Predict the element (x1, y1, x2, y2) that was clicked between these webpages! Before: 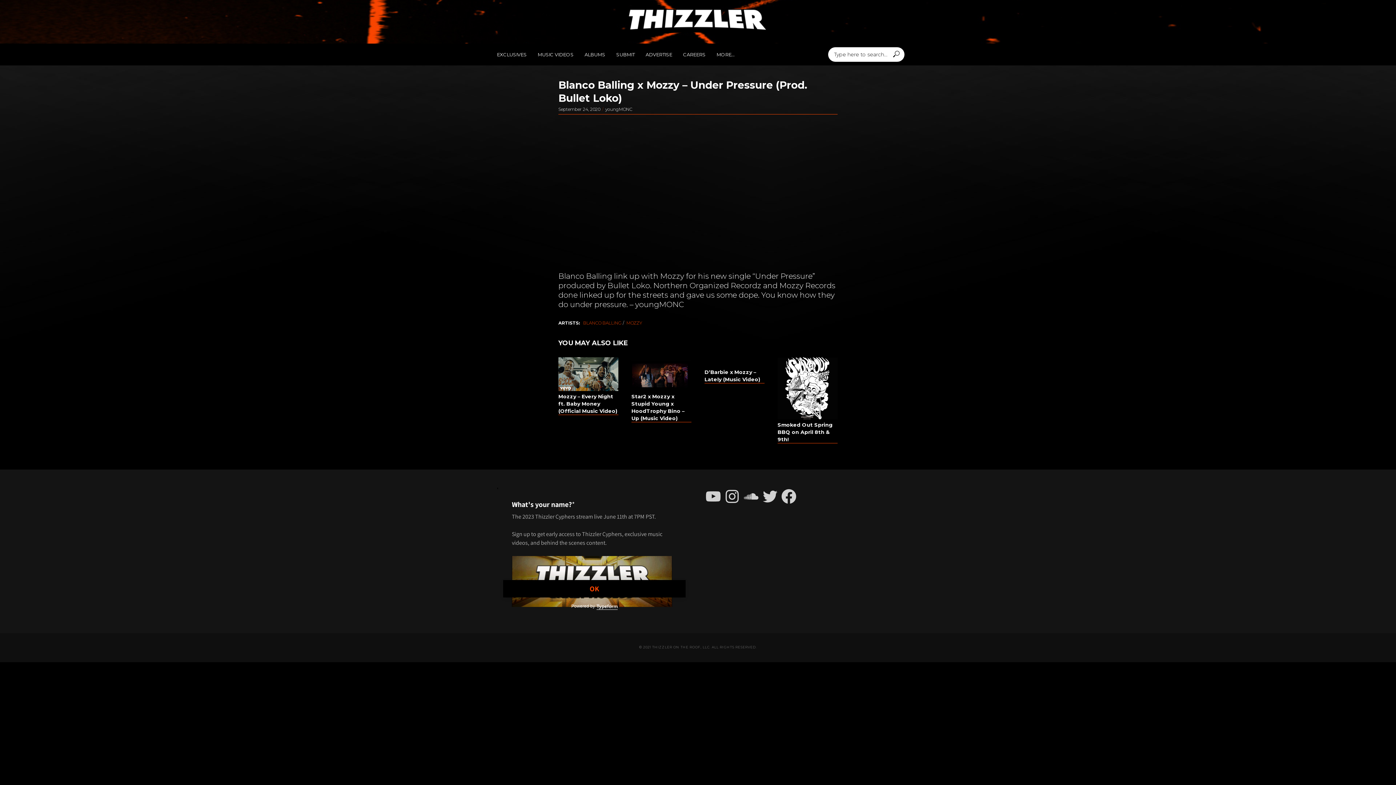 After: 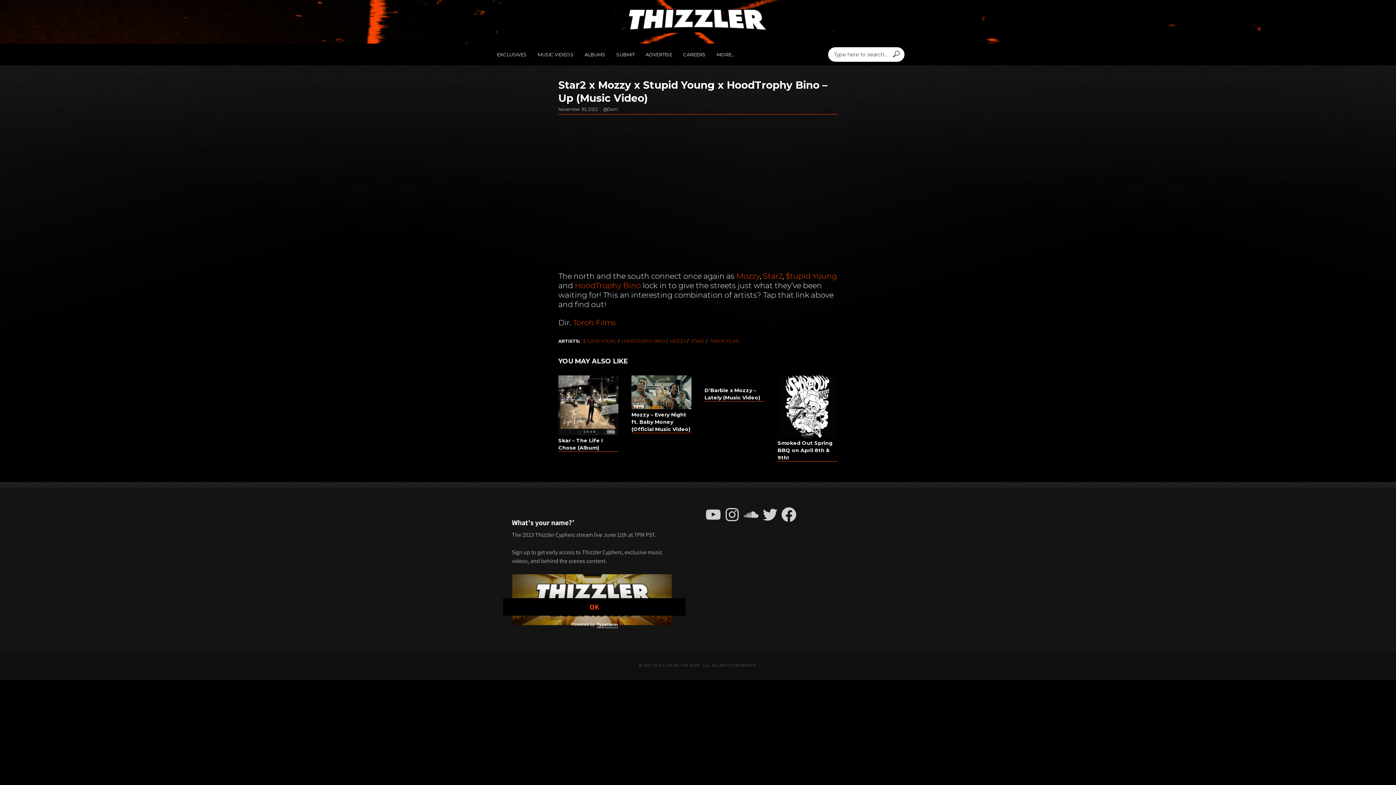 Action: label: Star2 x Mozzy x Stupid Young x HoodTrophy Bino – Up (Music Video) bbox: (631, 393, 691, 422)